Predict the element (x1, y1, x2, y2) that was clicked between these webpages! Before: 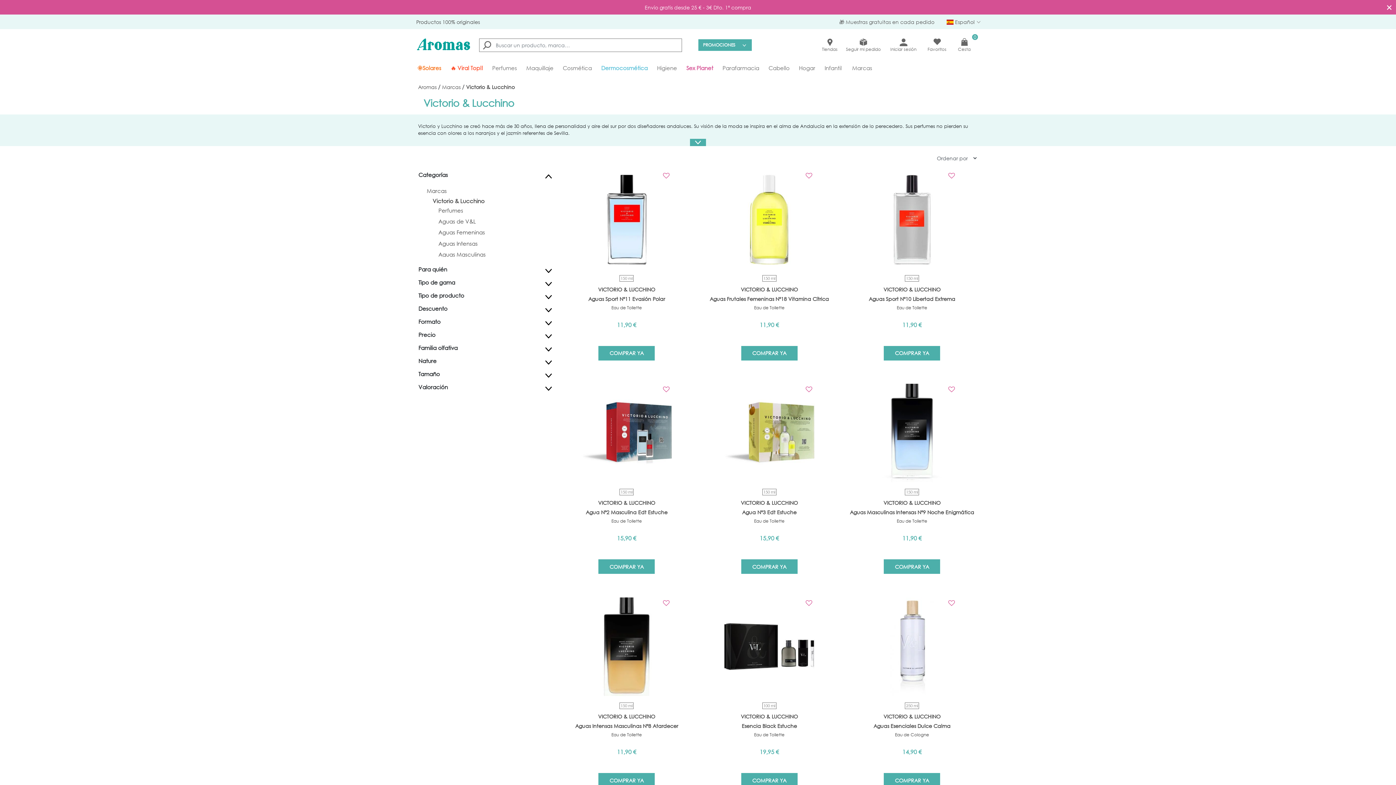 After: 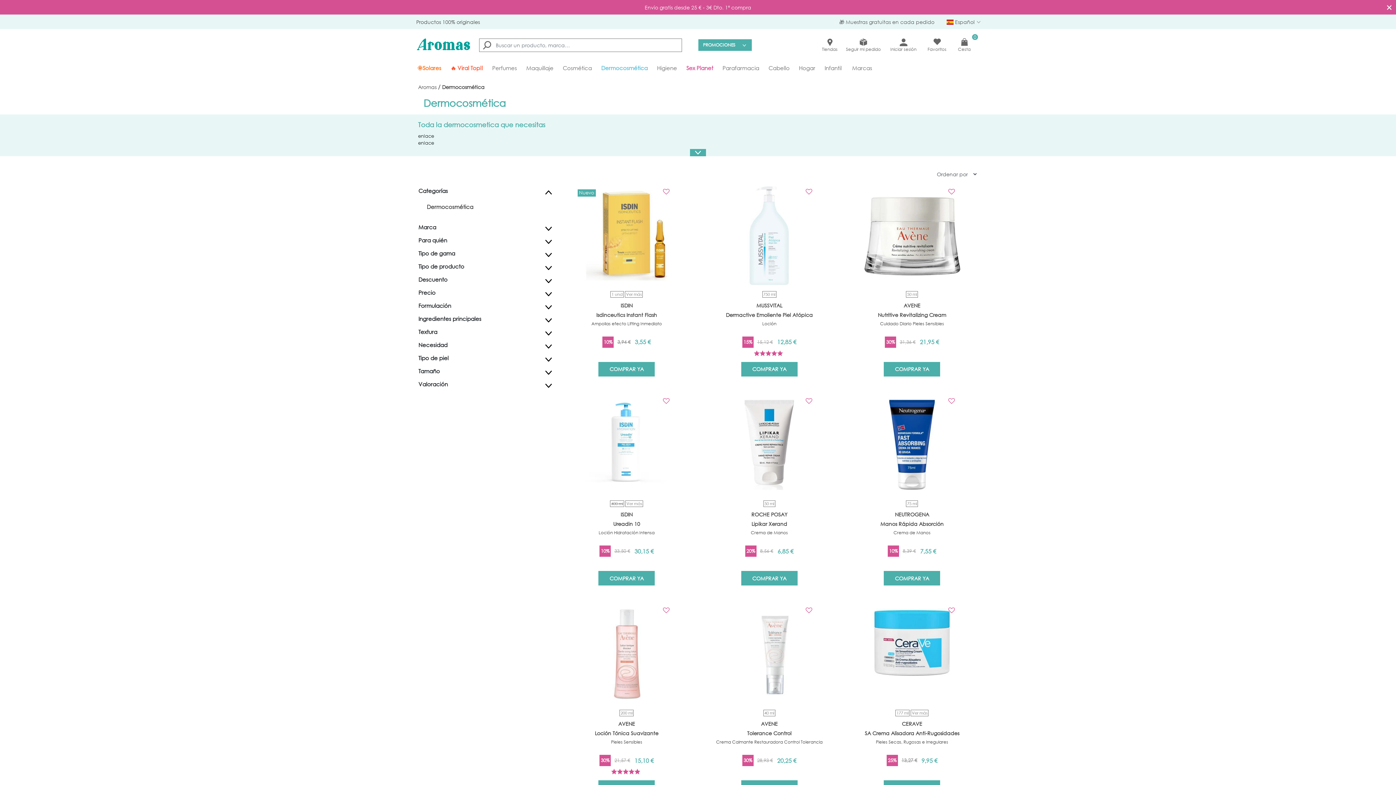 Action: bbox: (596, 59, 652, 76) label: Dermocosmética